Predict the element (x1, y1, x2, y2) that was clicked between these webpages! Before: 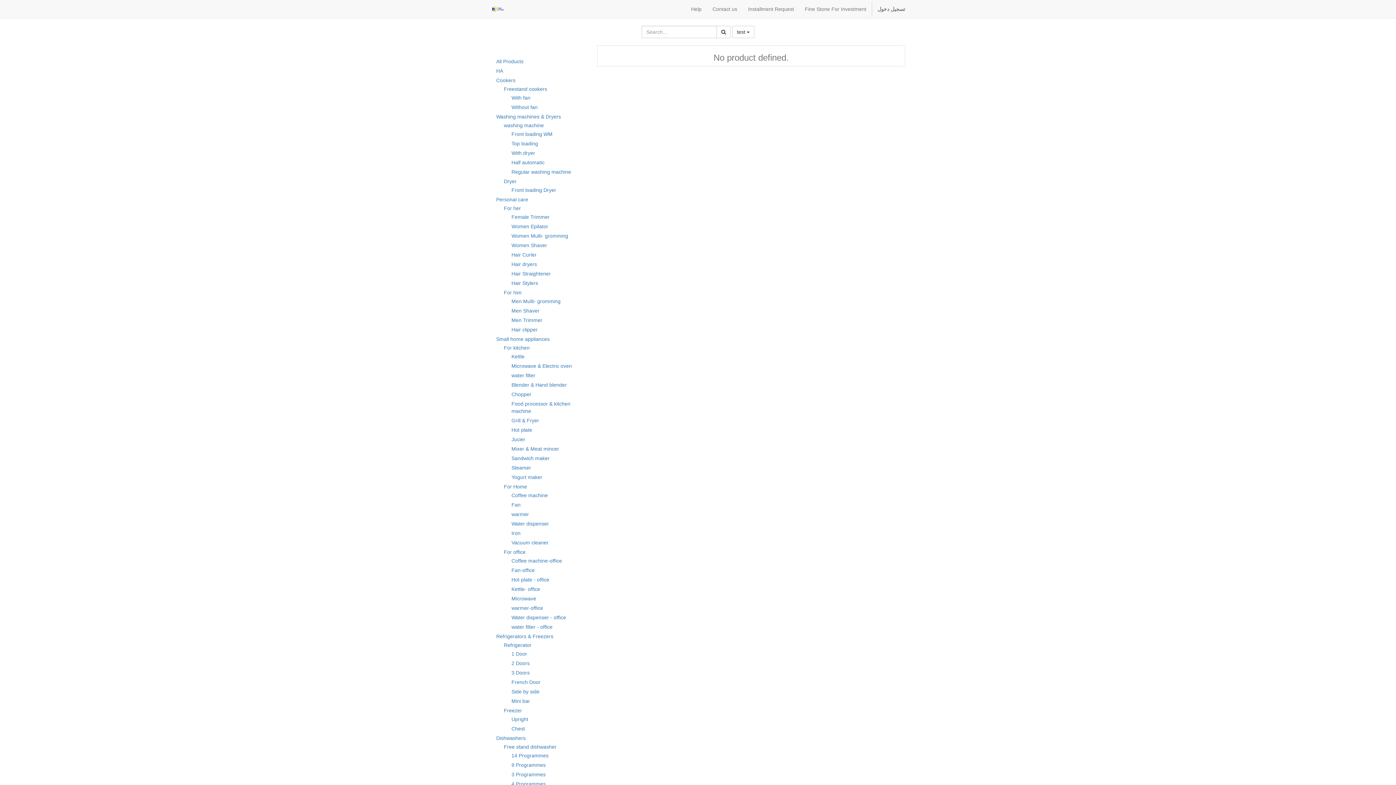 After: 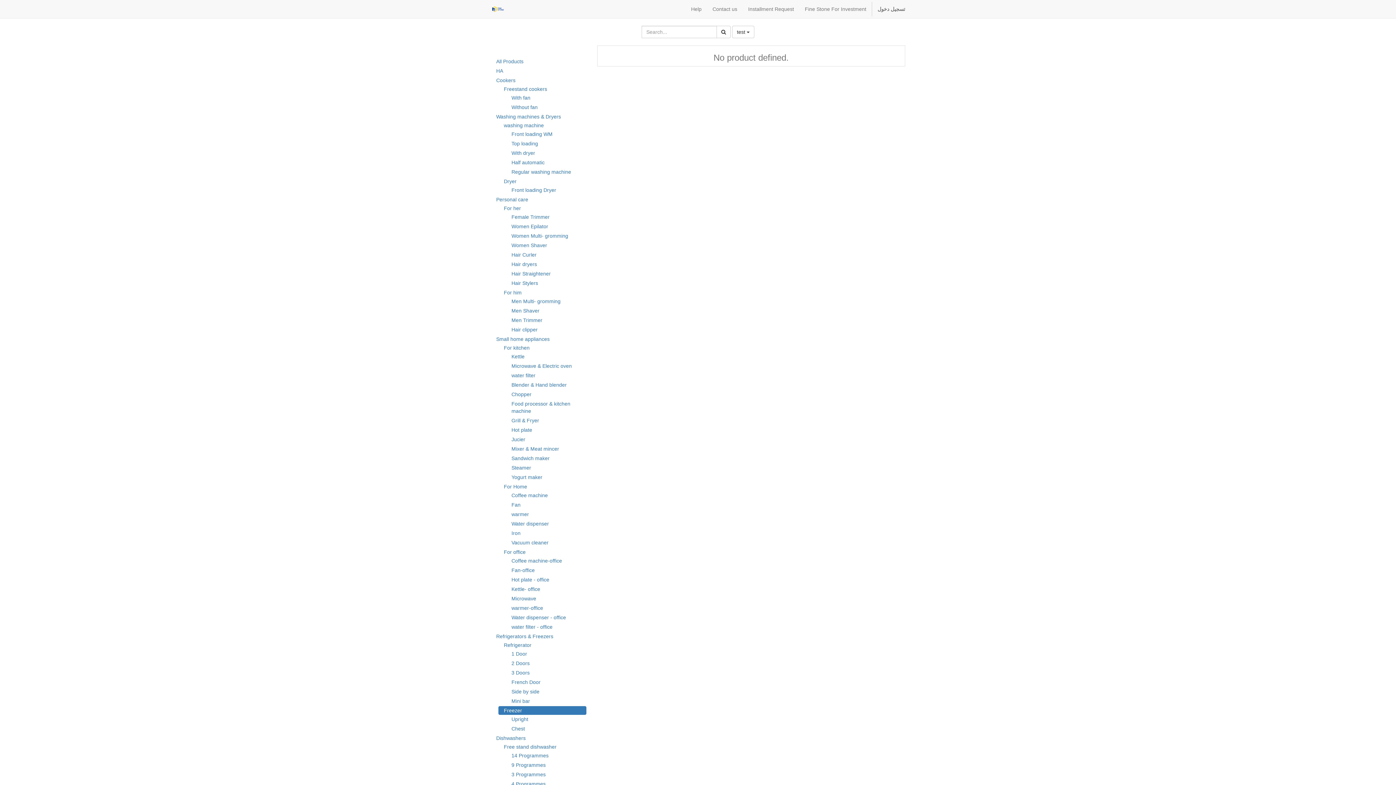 Action: bbox: (498, 706, 586, 715) label: Freezer